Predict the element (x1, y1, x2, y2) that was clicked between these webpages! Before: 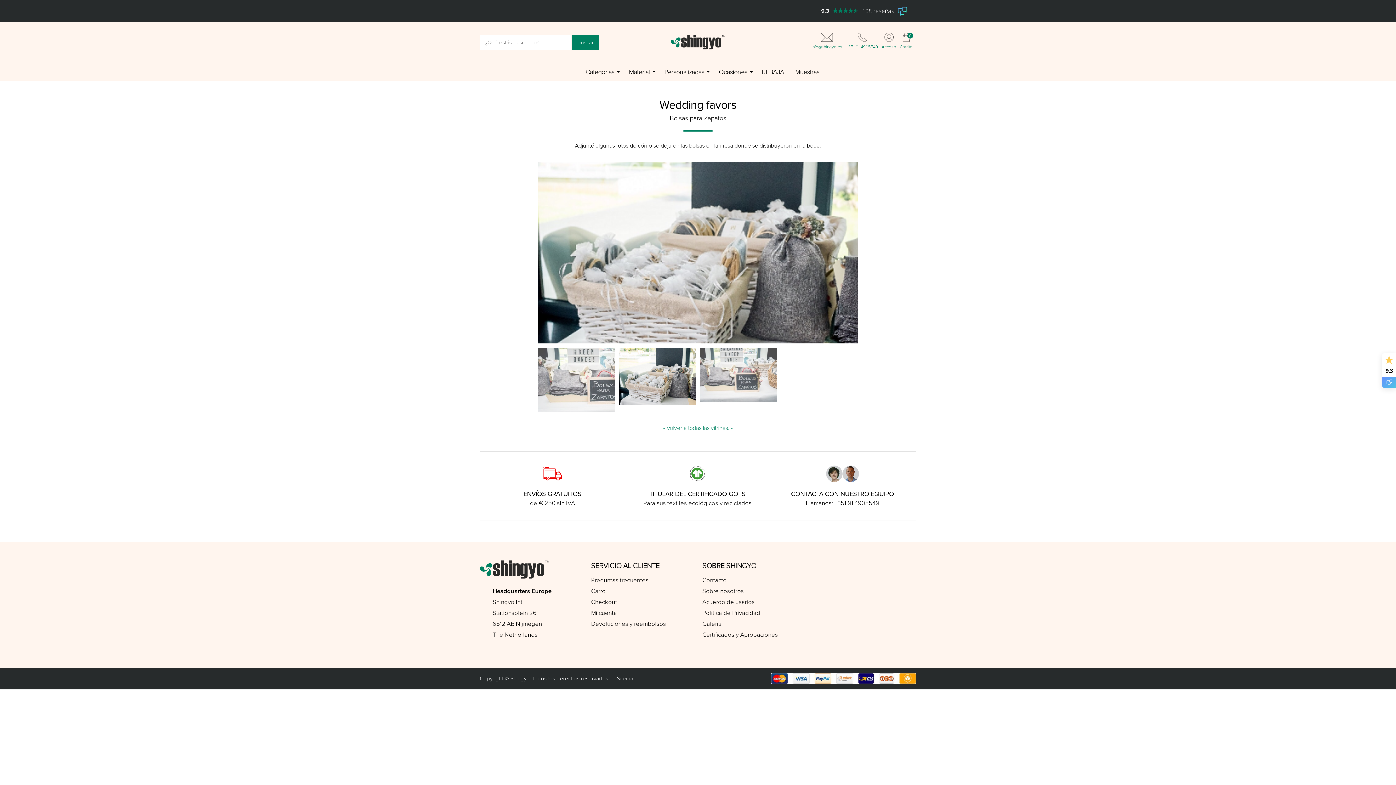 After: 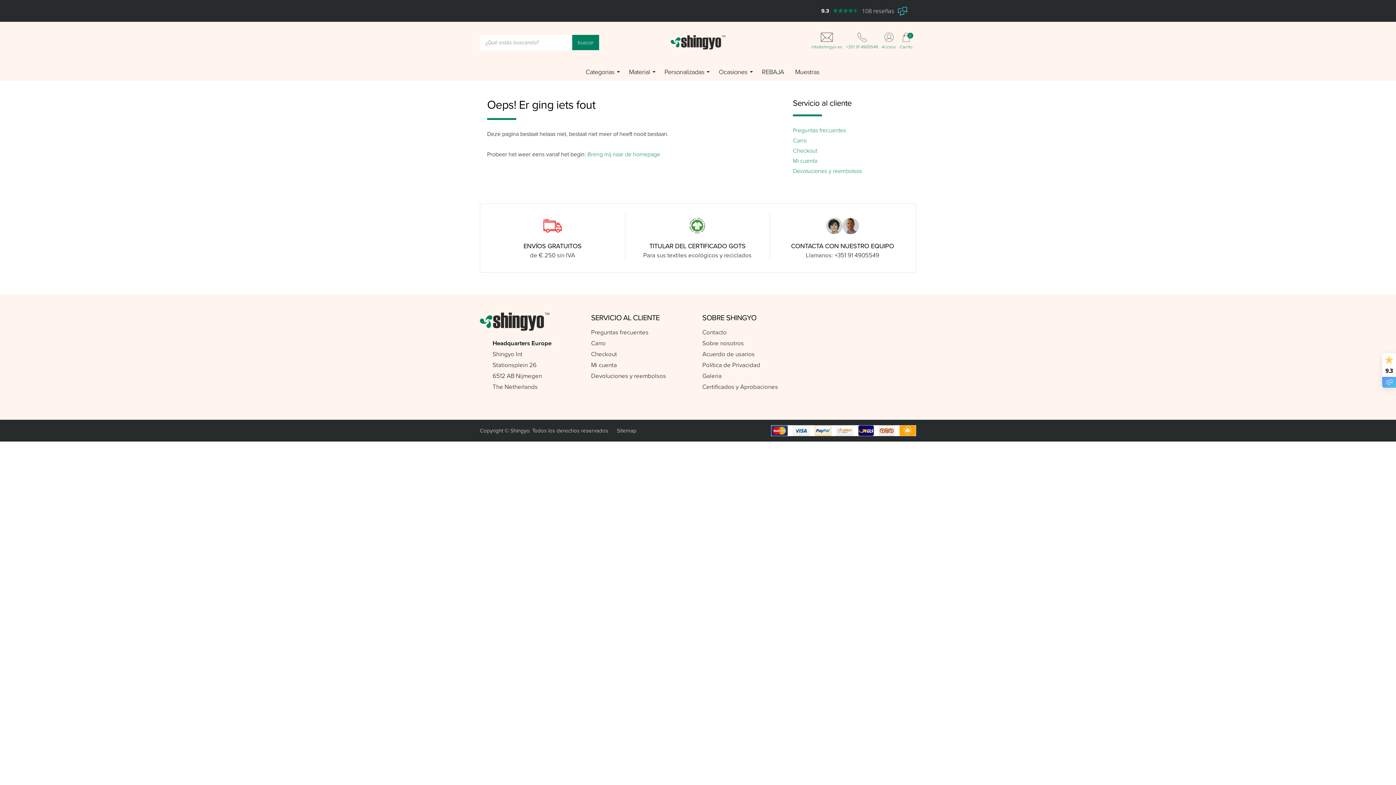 Action: label: 0
Carrito bbox: (900, 32, 912, 52)